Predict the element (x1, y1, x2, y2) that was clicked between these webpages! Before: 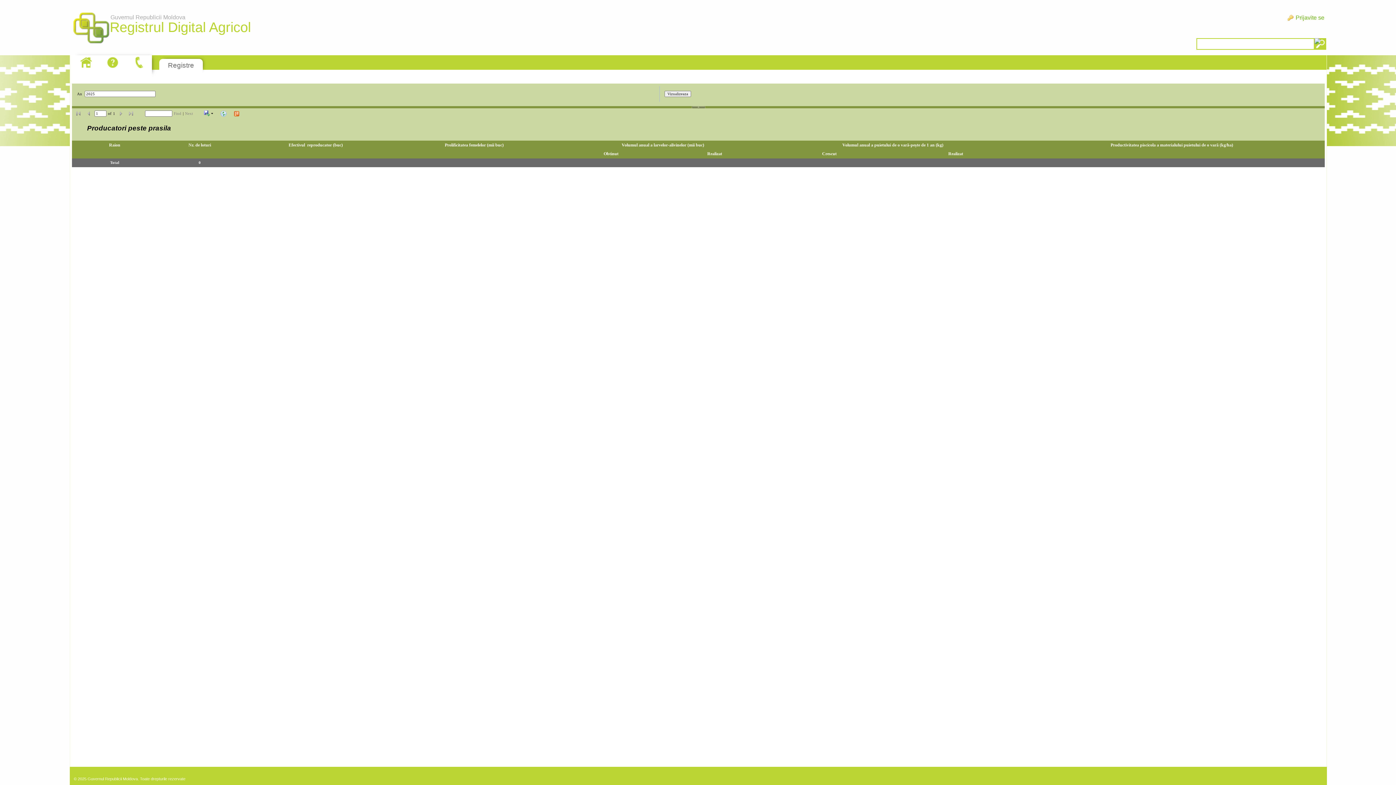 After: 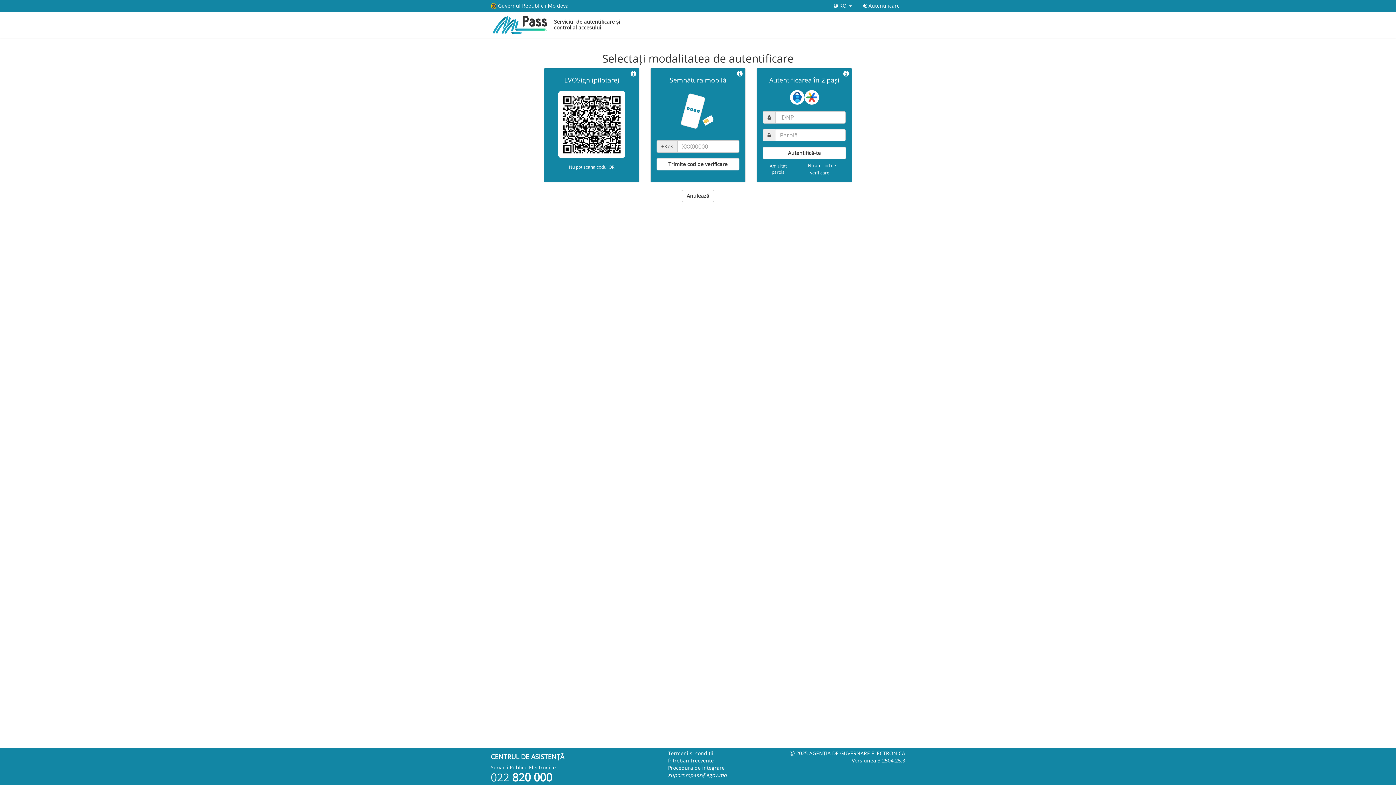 Action: bbox: (1286, 12, 1326, 22) label: Priјavite se